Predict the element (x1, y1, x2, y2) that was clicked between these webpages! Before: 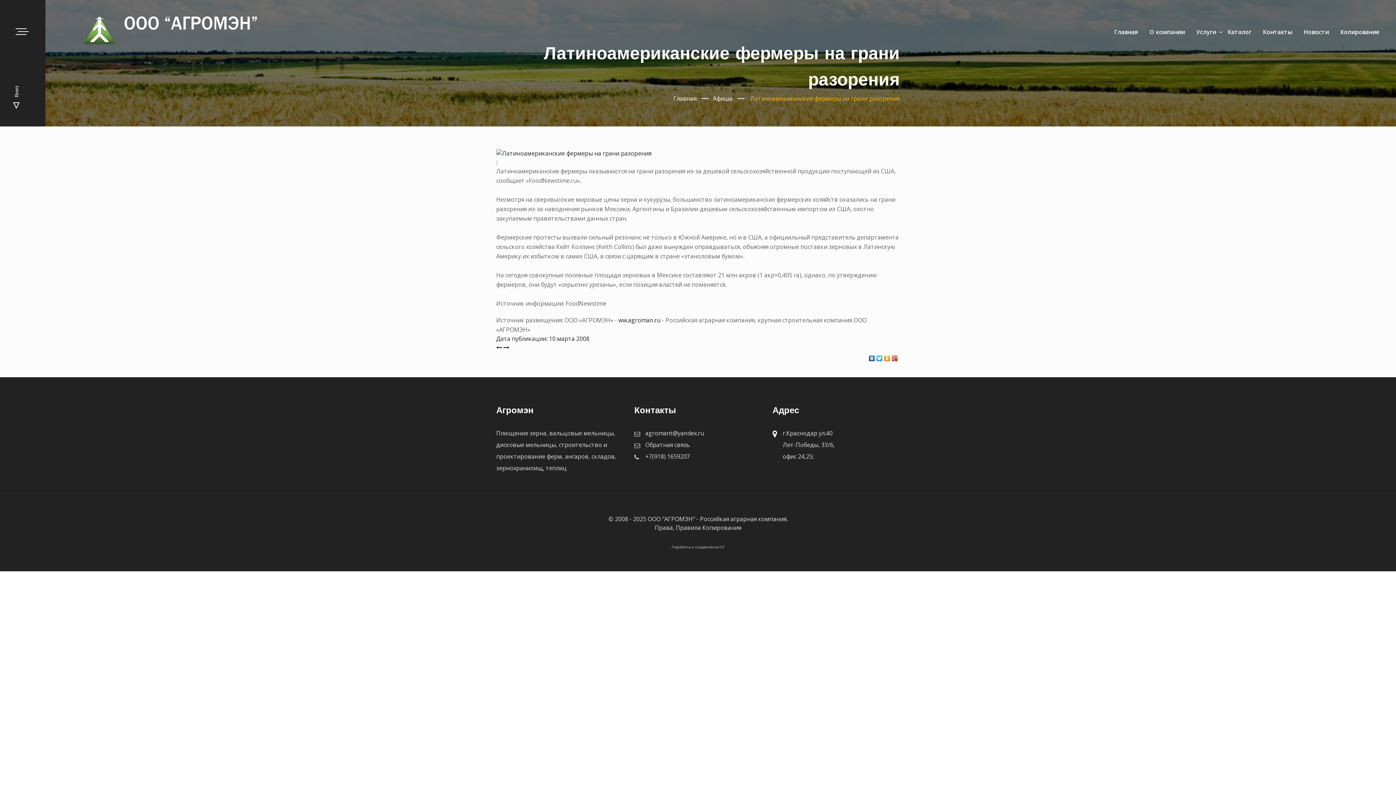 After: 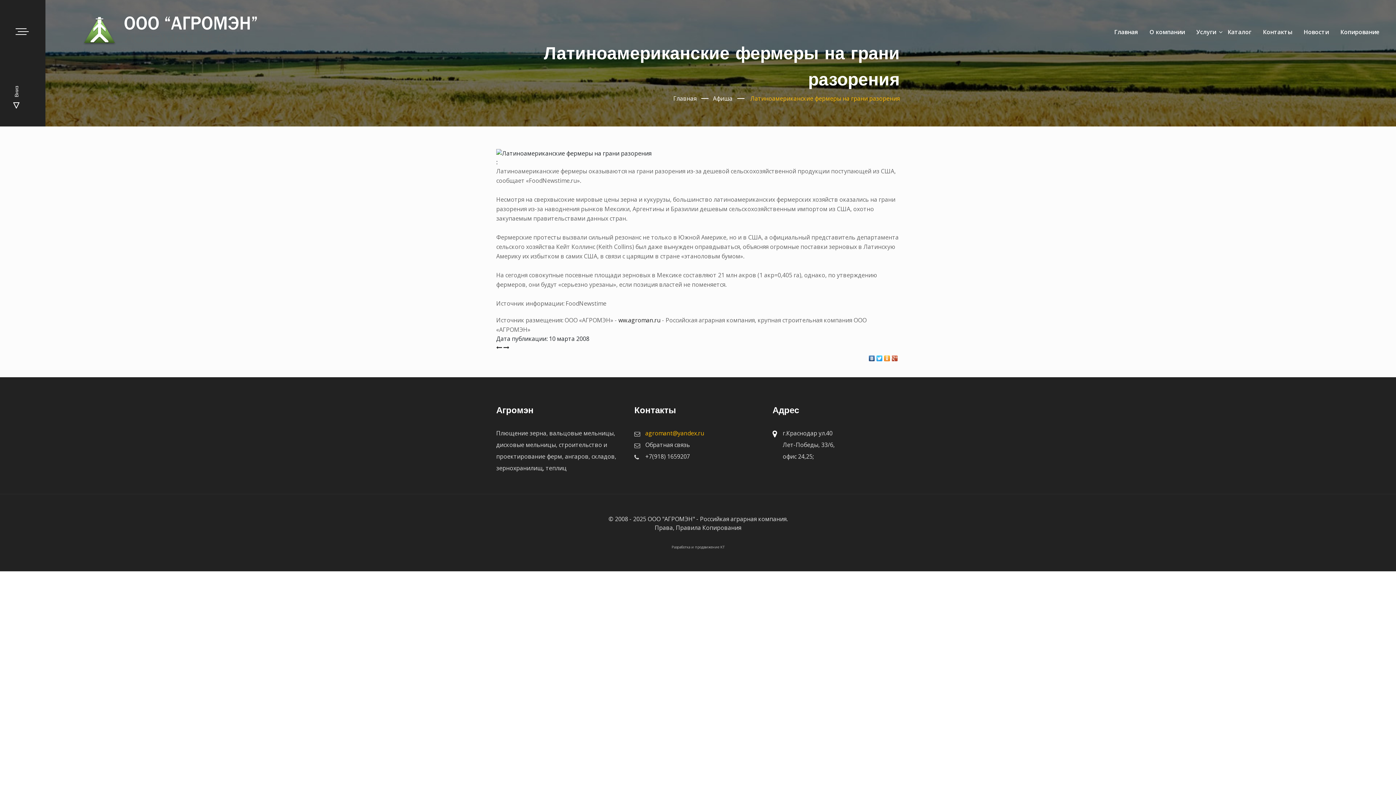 Action: bbox: (645, 429, 704, 437) label: agromant@yandex.ru